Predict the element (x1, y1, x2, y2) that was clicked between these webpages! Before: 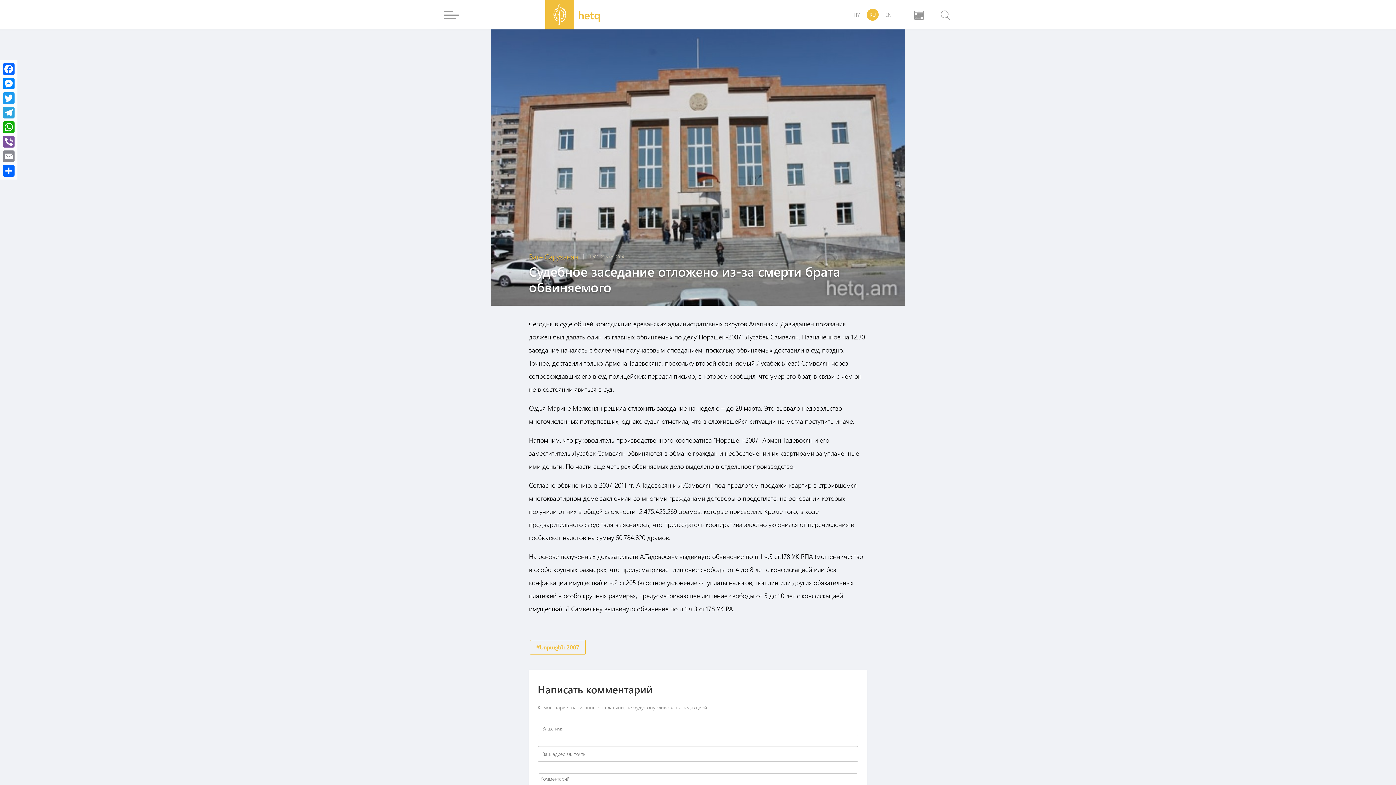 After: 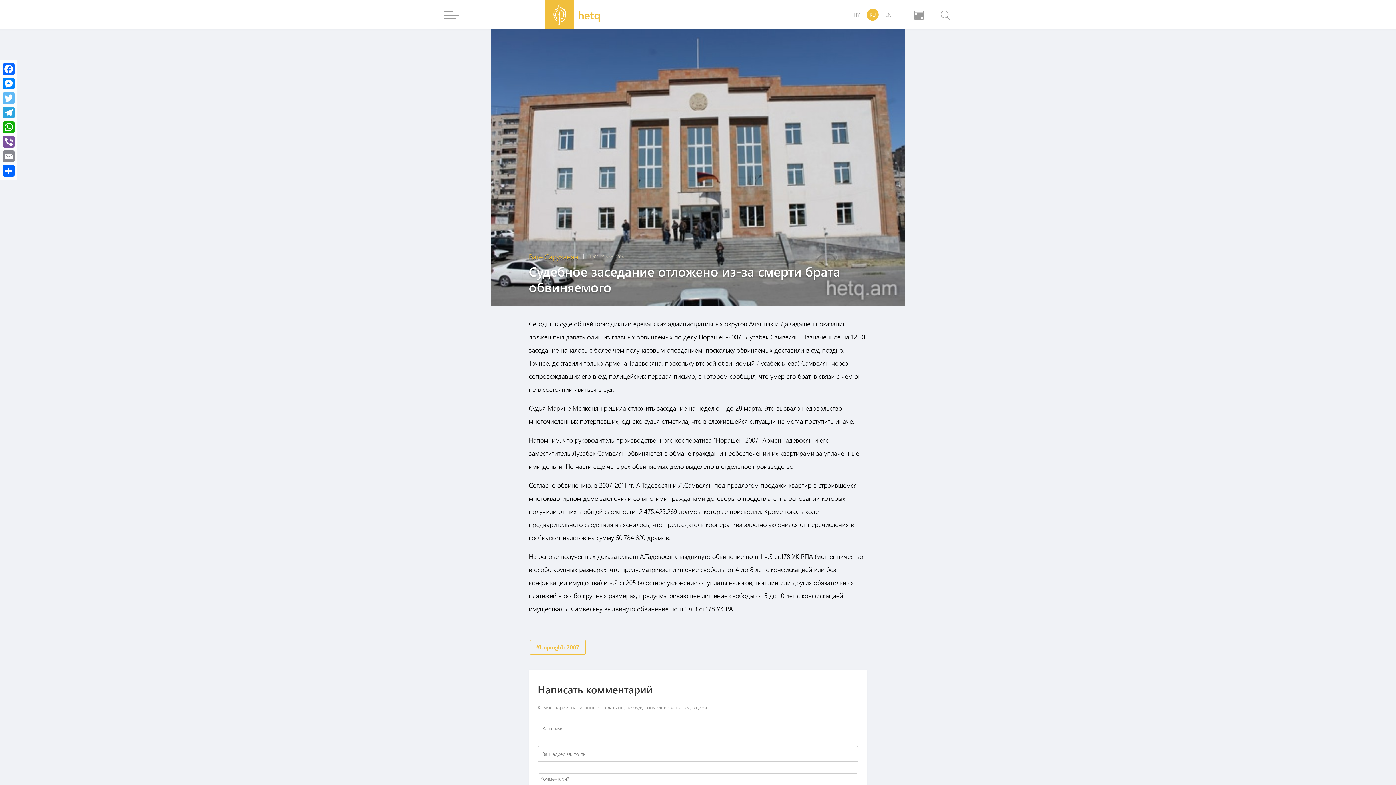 Action: bbox: (1, 90, 16, 105) label: Twitter